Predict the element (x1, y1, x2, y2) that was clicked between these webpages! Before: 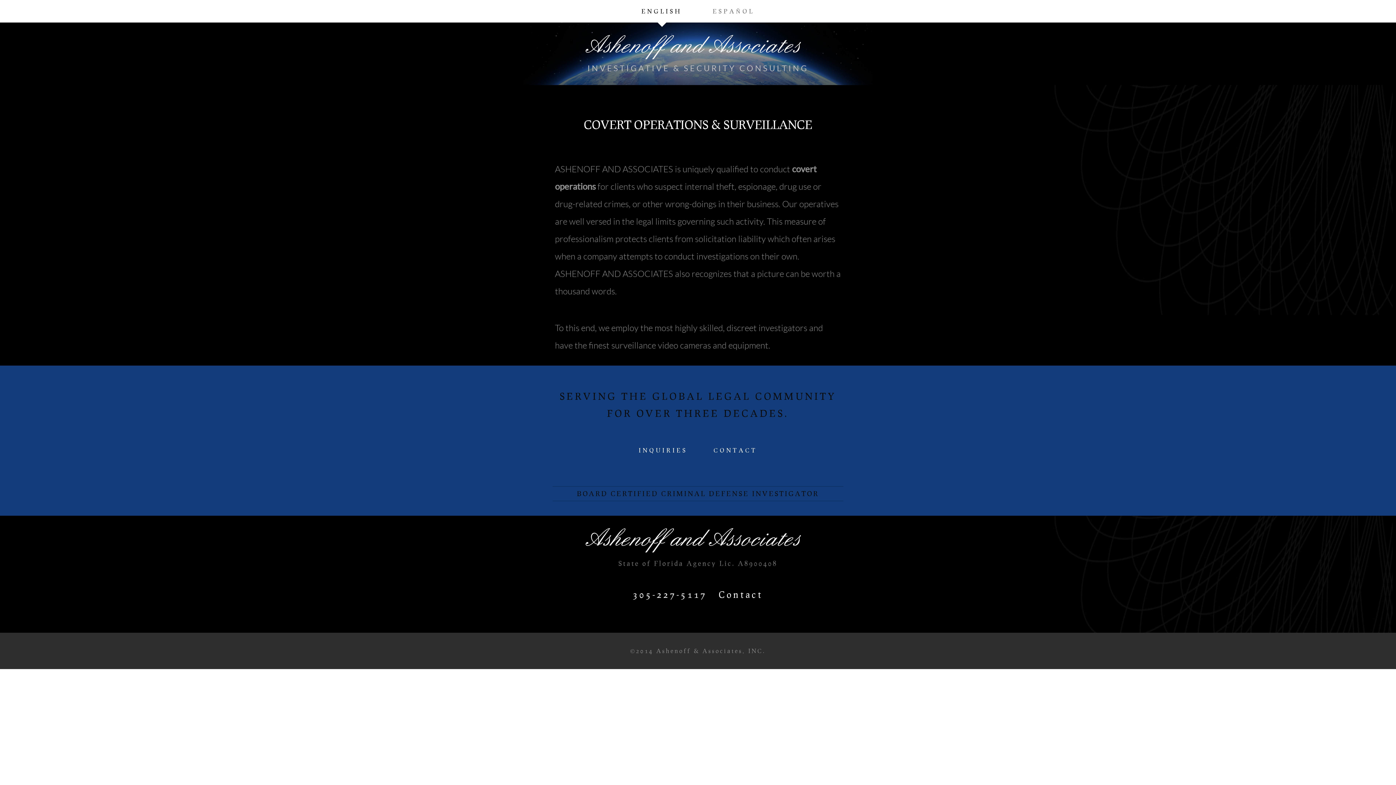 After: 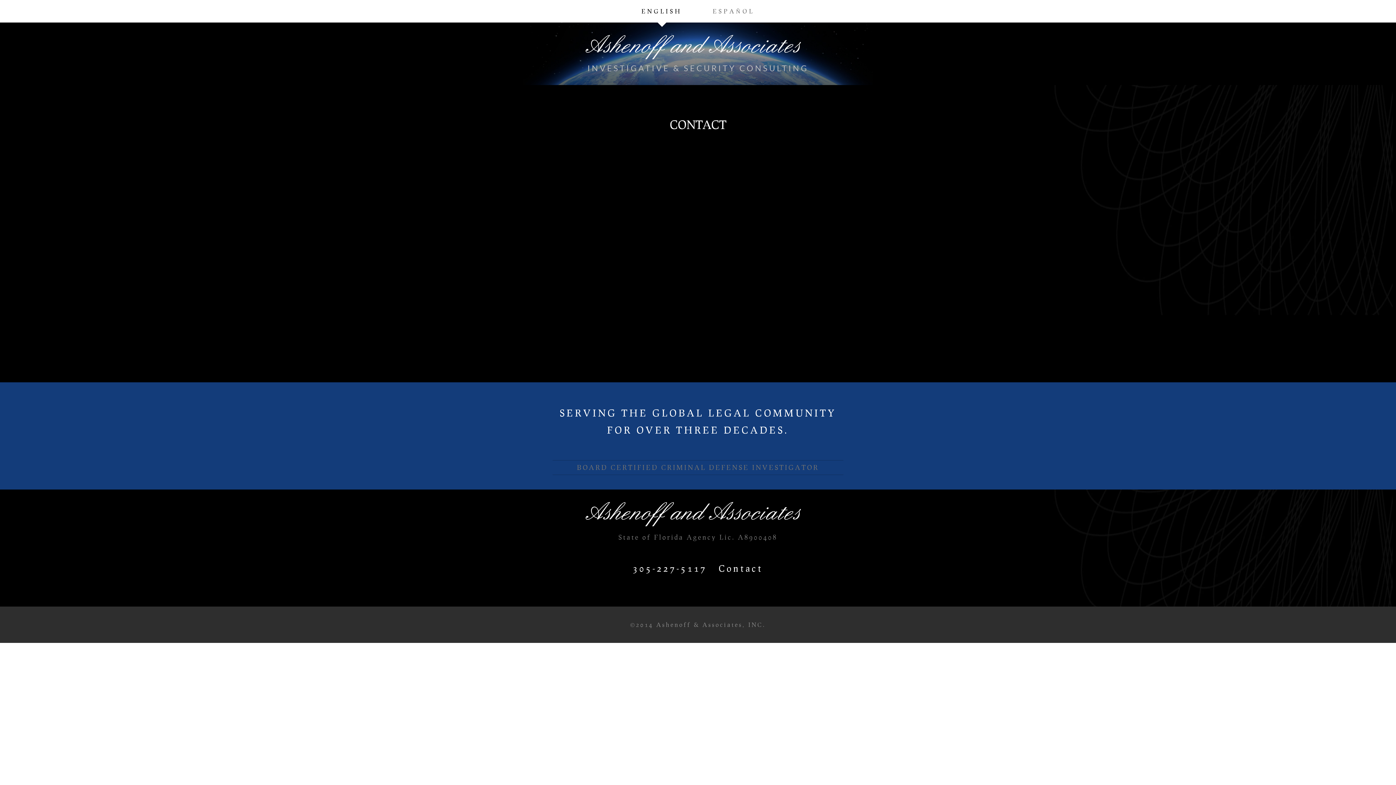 Action: bbox: (708, 443, 762, 457) label: CONTACT